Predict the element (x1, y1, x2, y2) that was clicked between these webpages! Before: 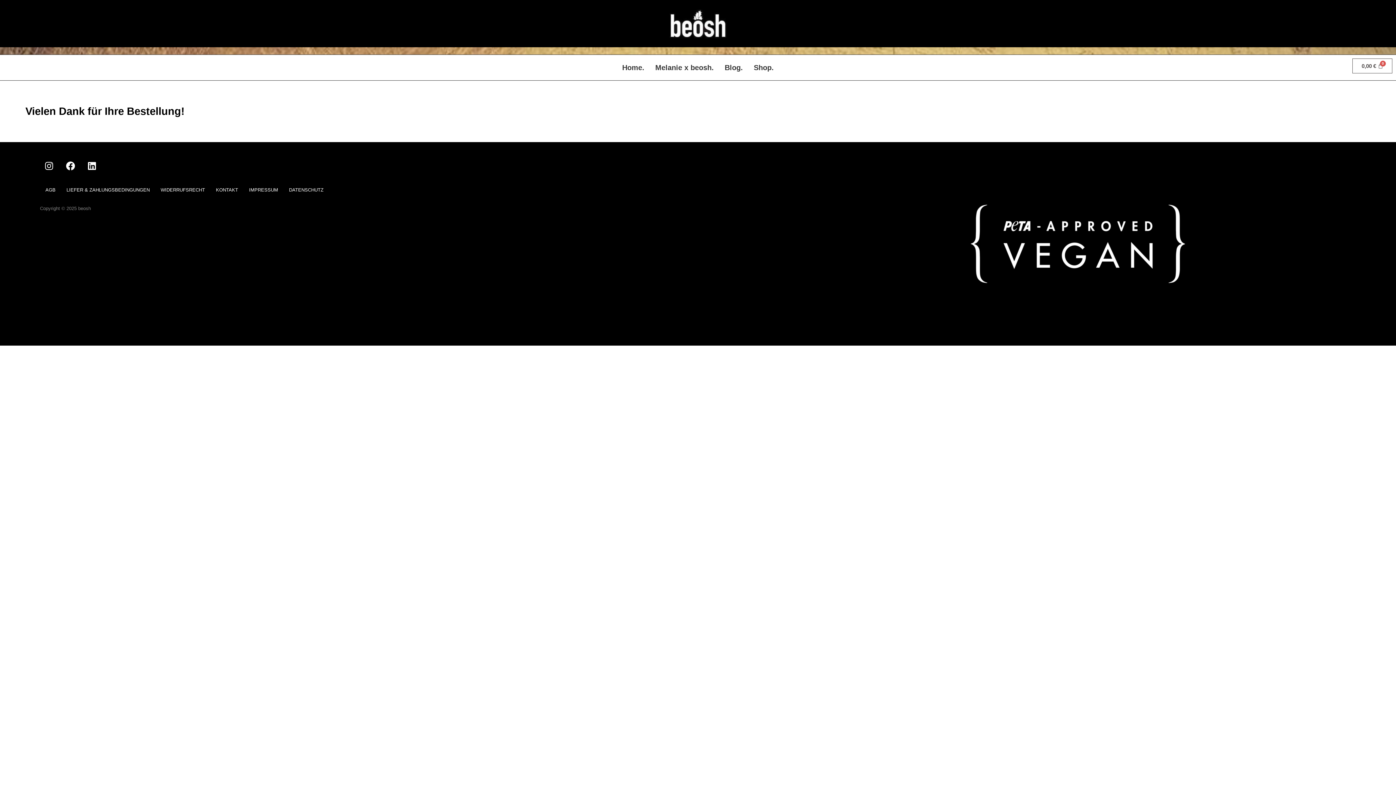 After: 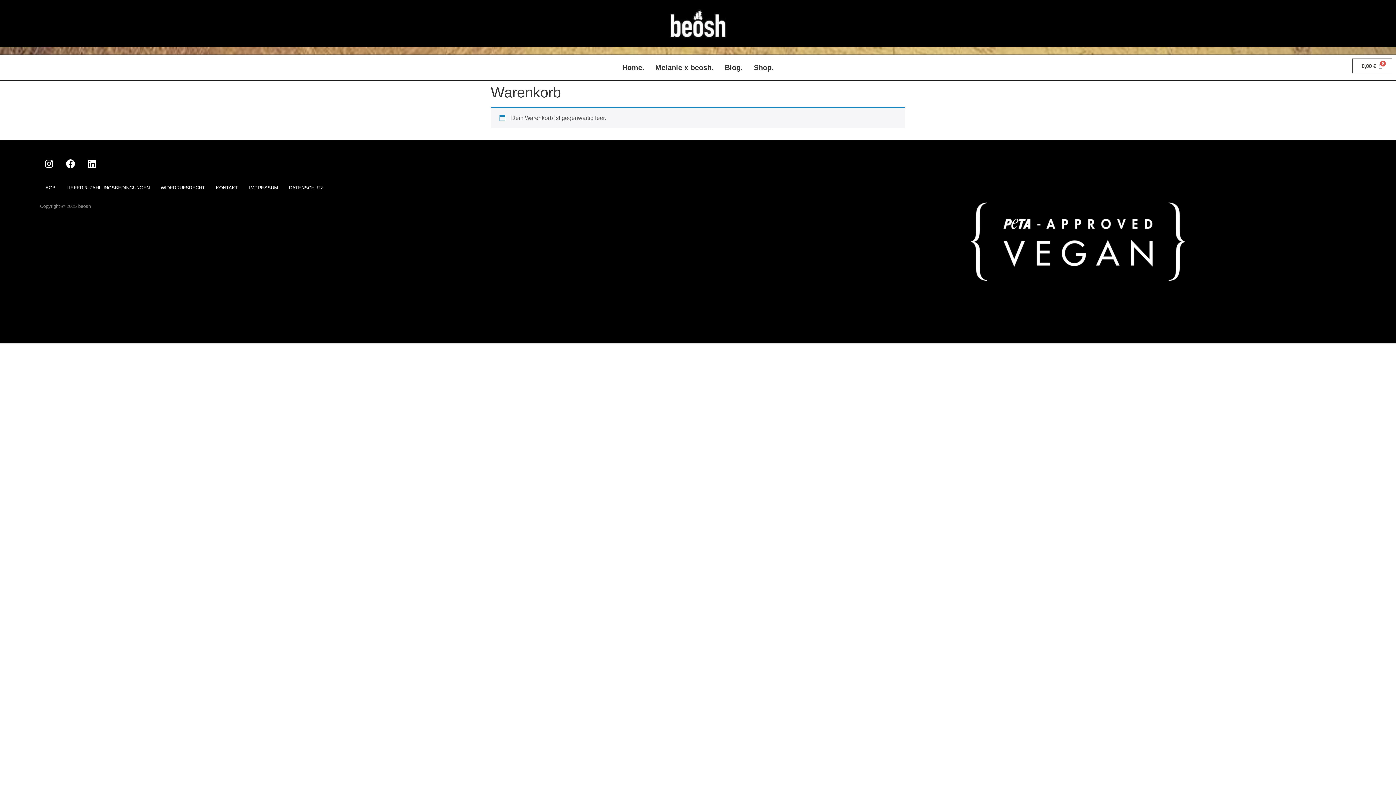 Action: label: Warenkorb bbox: (1352, 58, 1392, 73)